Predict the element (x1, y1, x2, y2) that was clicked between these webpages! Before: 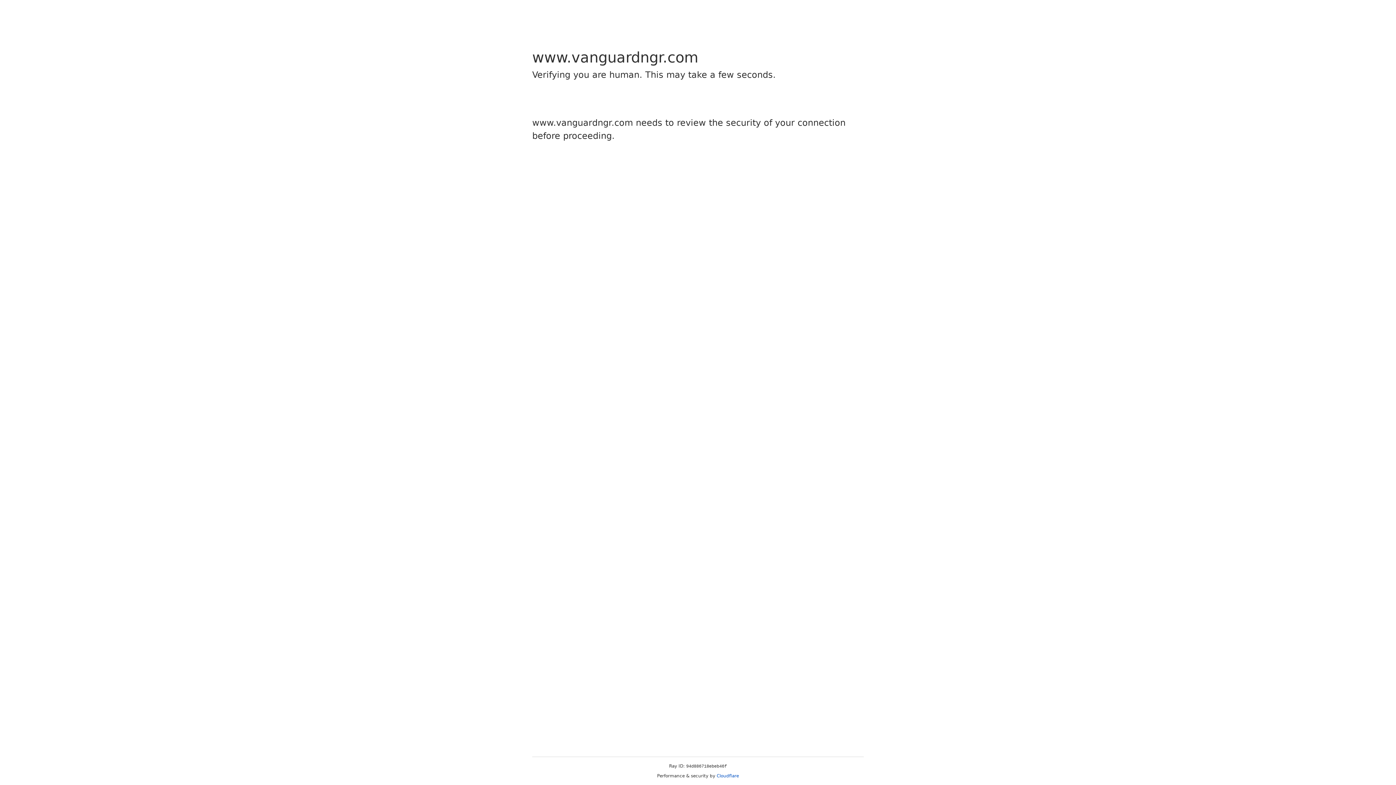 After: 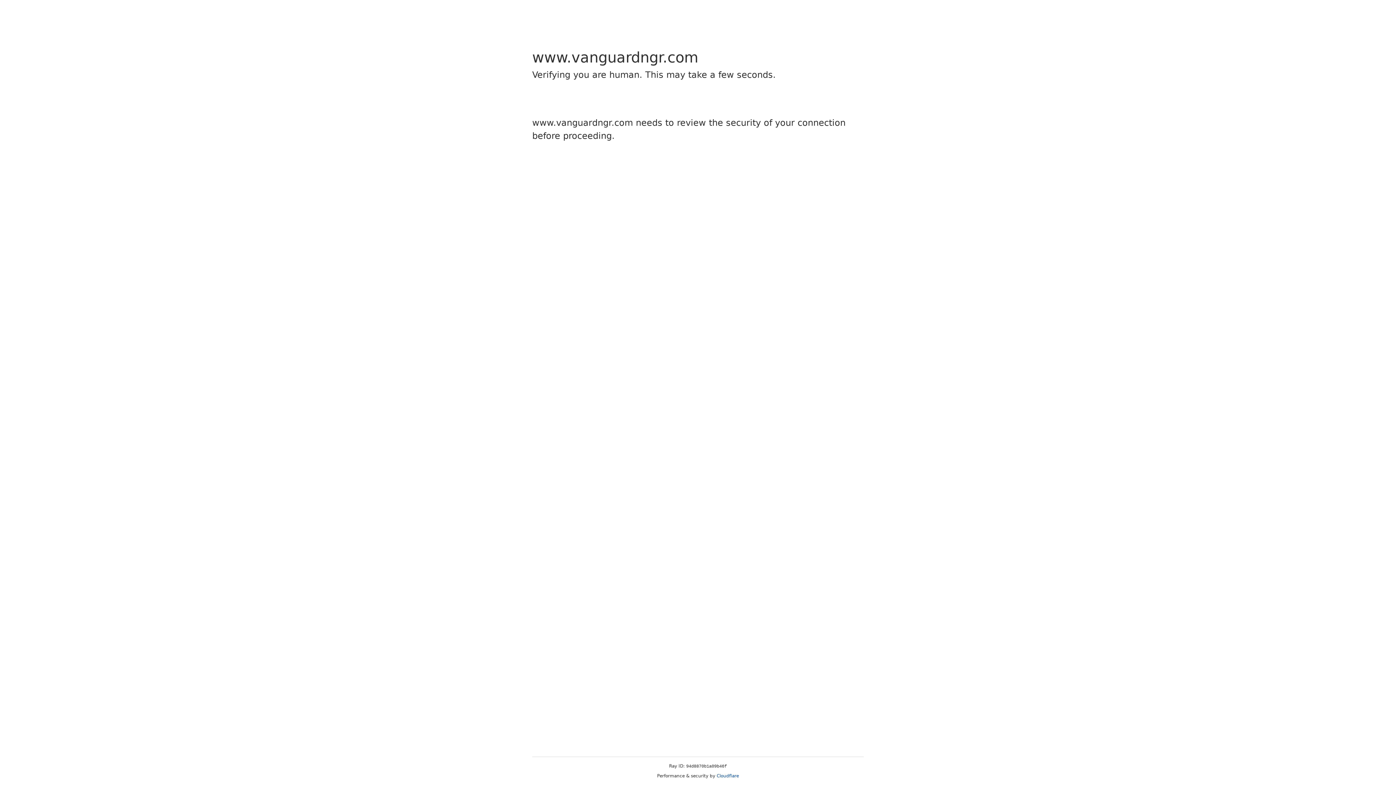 Action: label: Cloudflare bbox: (716, 773, 739, 778)